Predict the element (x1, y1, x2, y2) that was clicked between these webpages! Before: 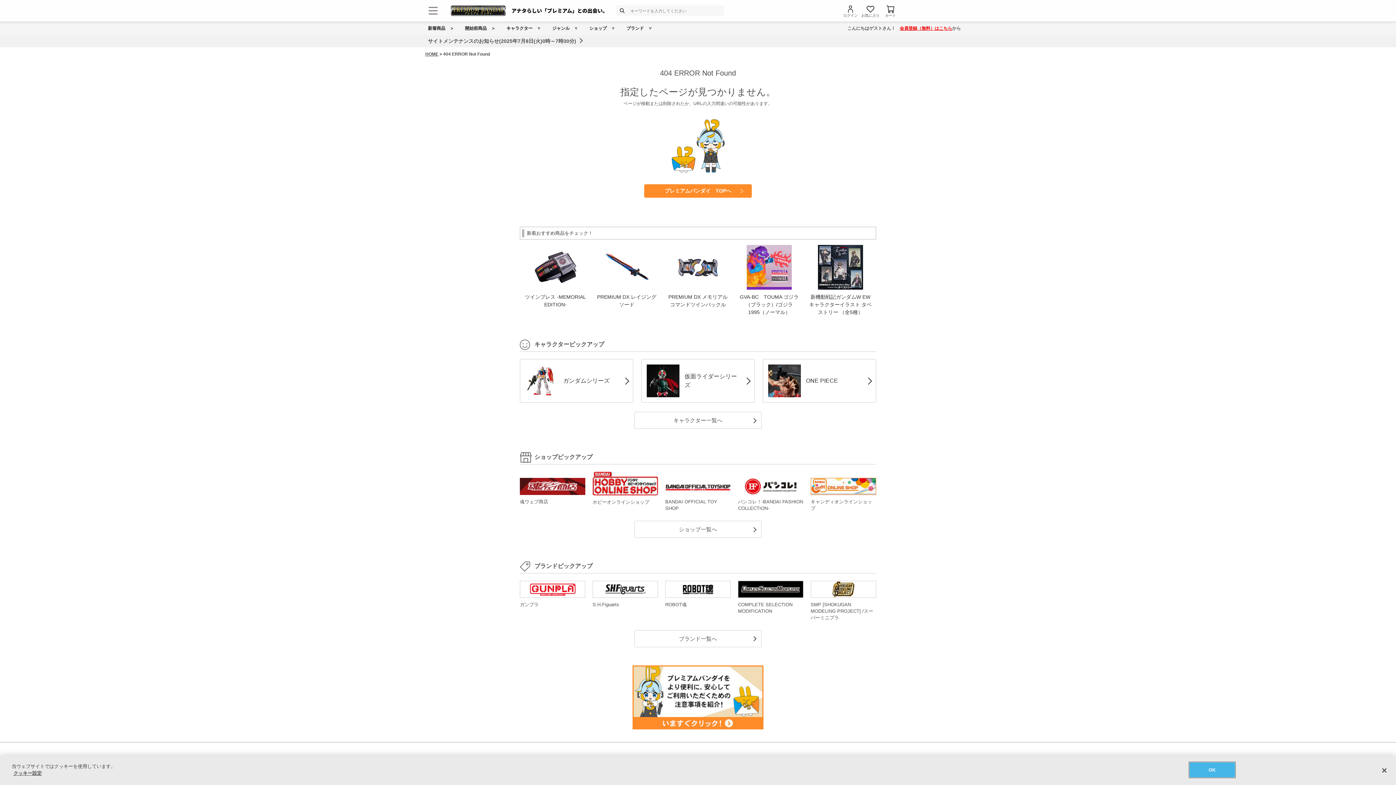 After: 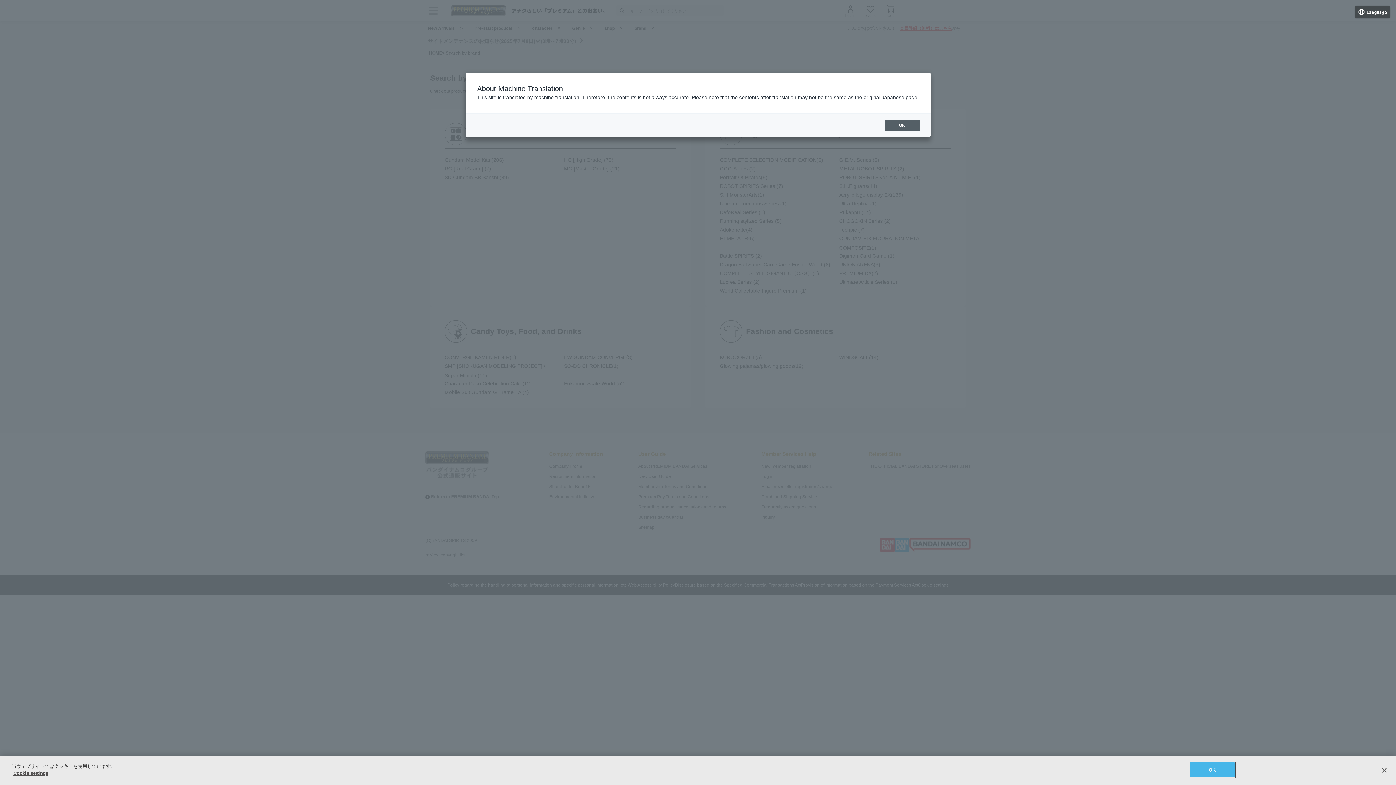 Action: label: ブランド一覧へ bbox: (634, 630, 761, 647)